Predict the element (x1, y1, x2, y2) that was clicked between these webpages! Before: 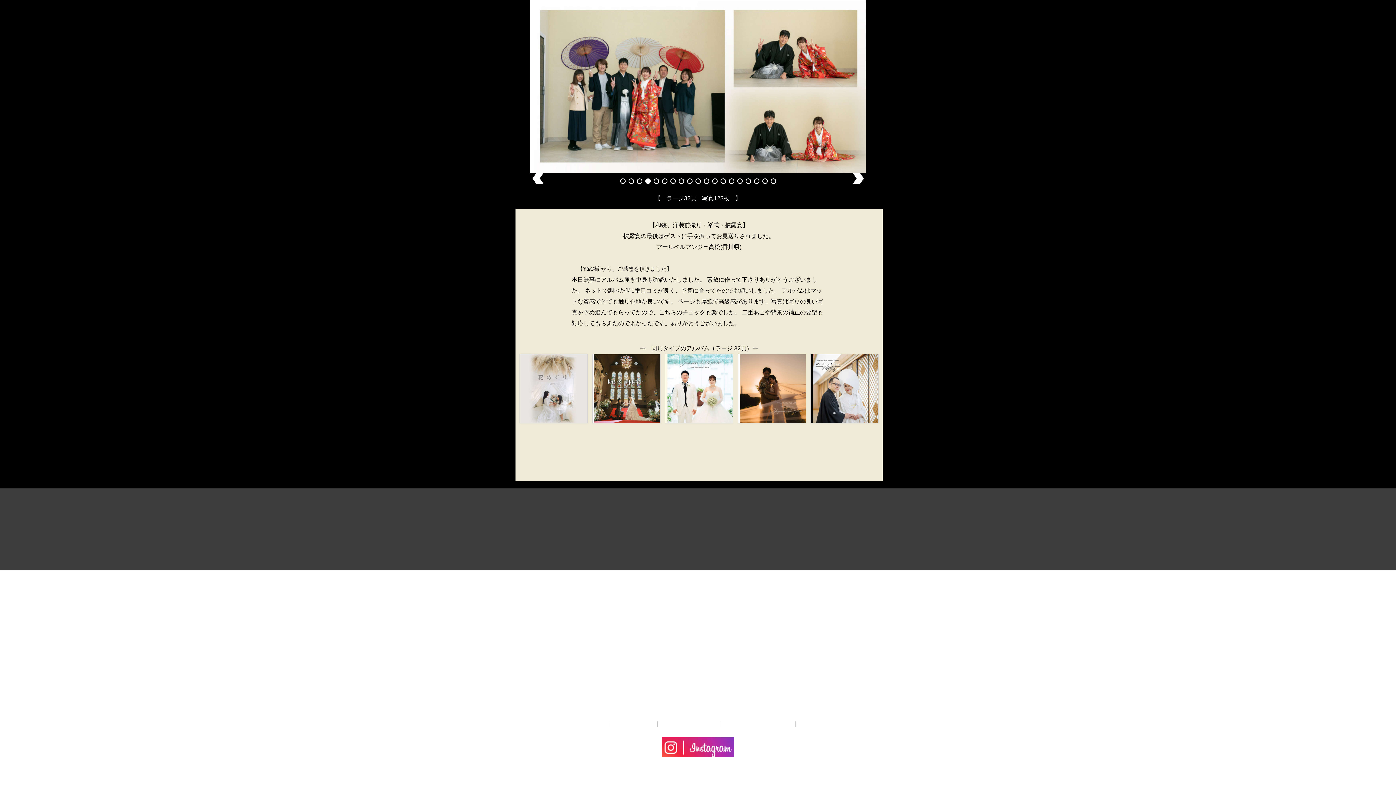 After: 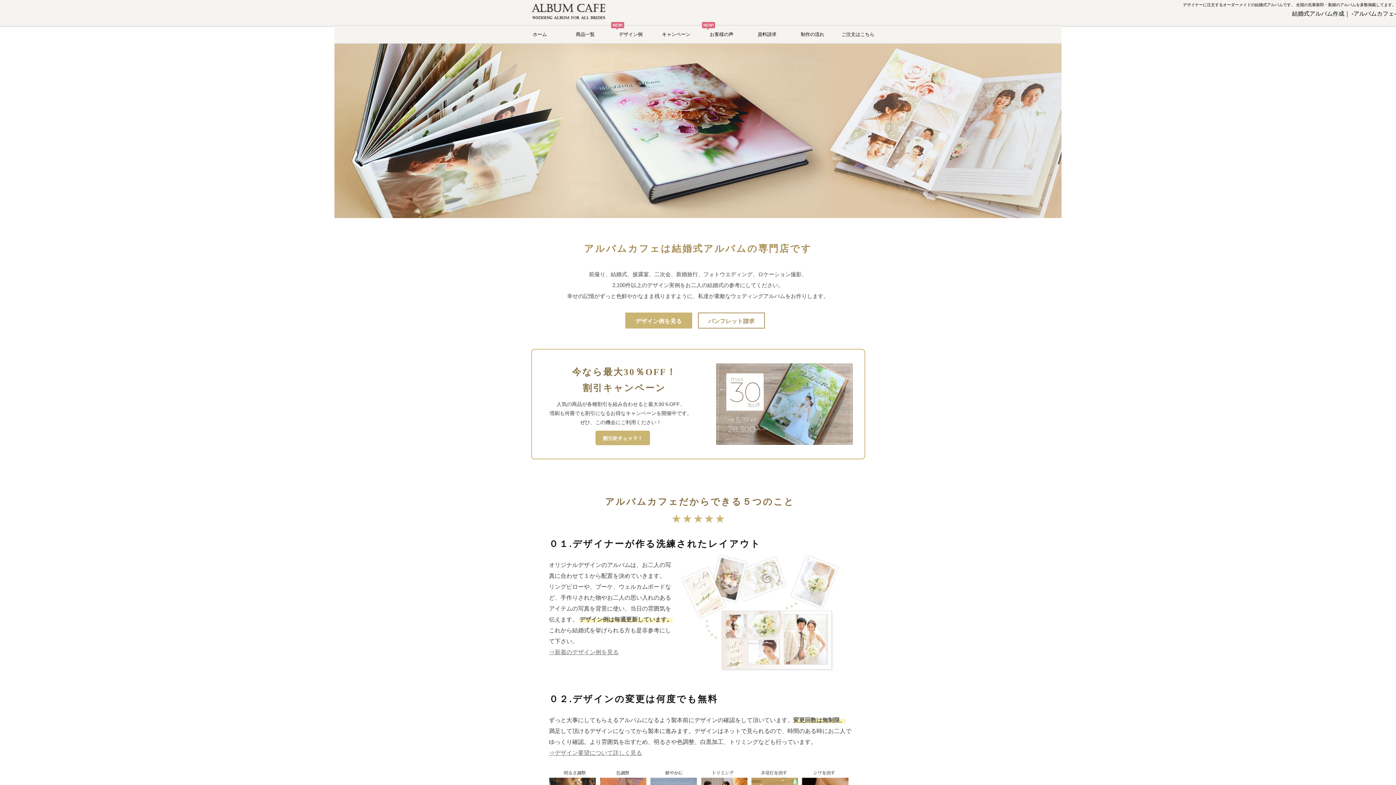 Action: label: Copyright © 2025 結婚式アルバム専門店-アルバムカフェ bbox: (0, 774, 1396, 785)